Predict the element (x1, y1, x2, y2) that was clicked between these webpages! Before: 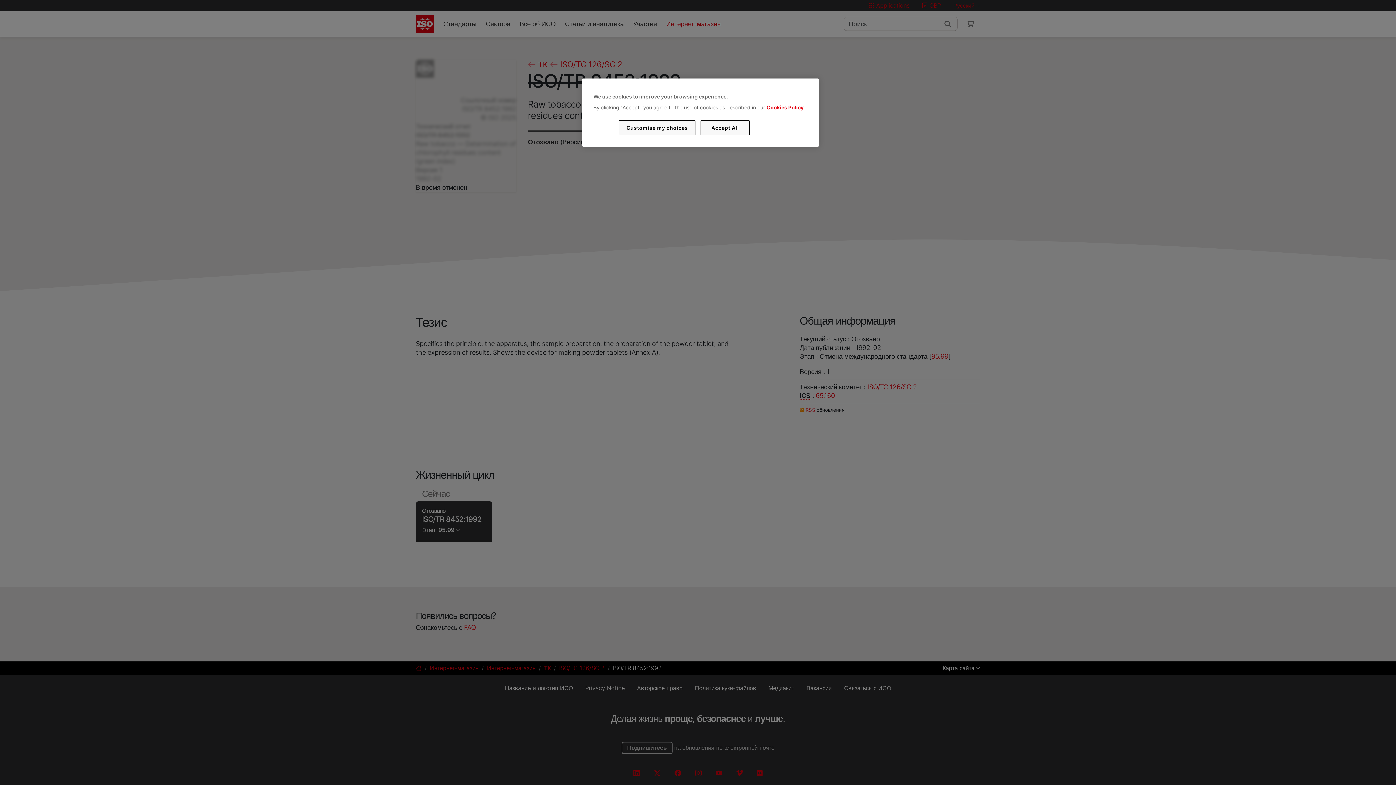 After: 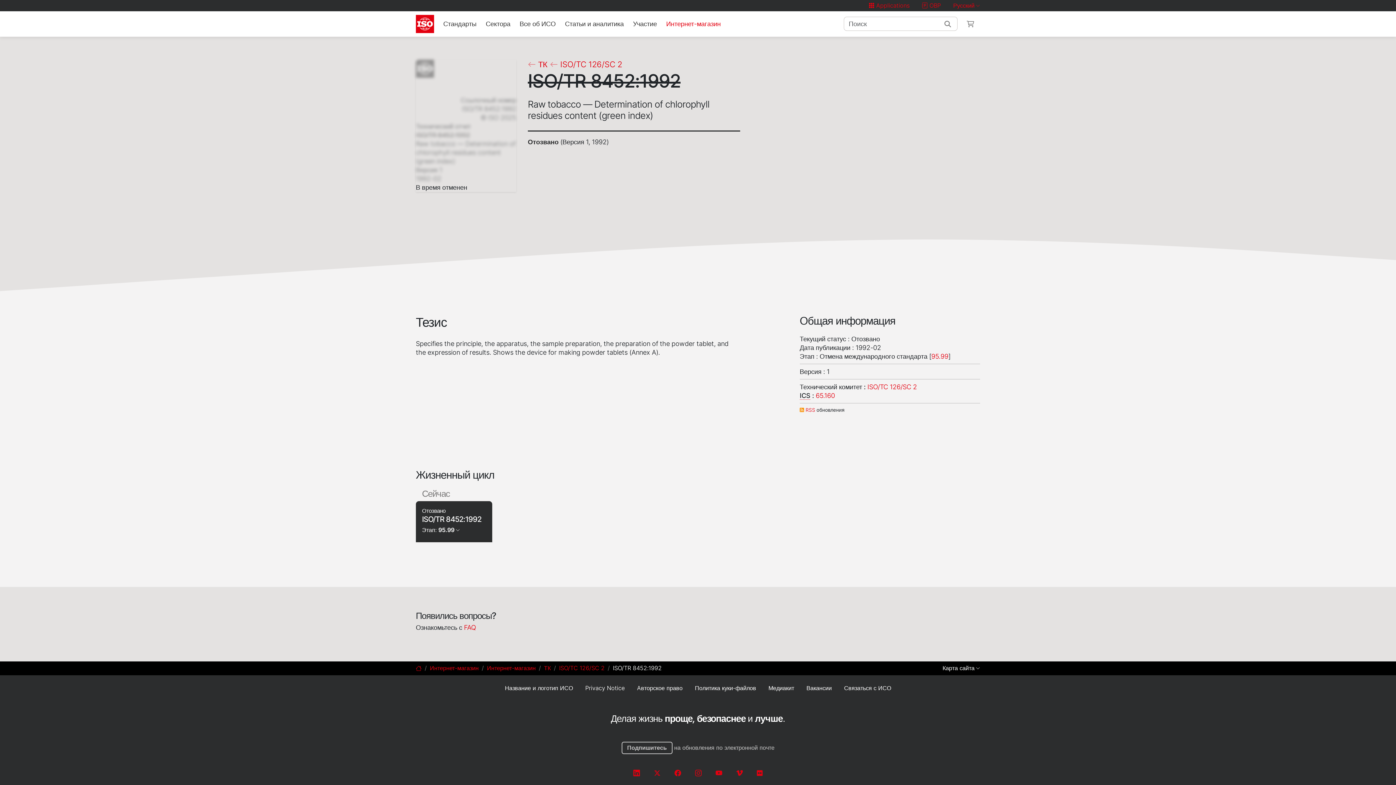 Action: label: Accept All bbox: (700, 120, 749, 135)